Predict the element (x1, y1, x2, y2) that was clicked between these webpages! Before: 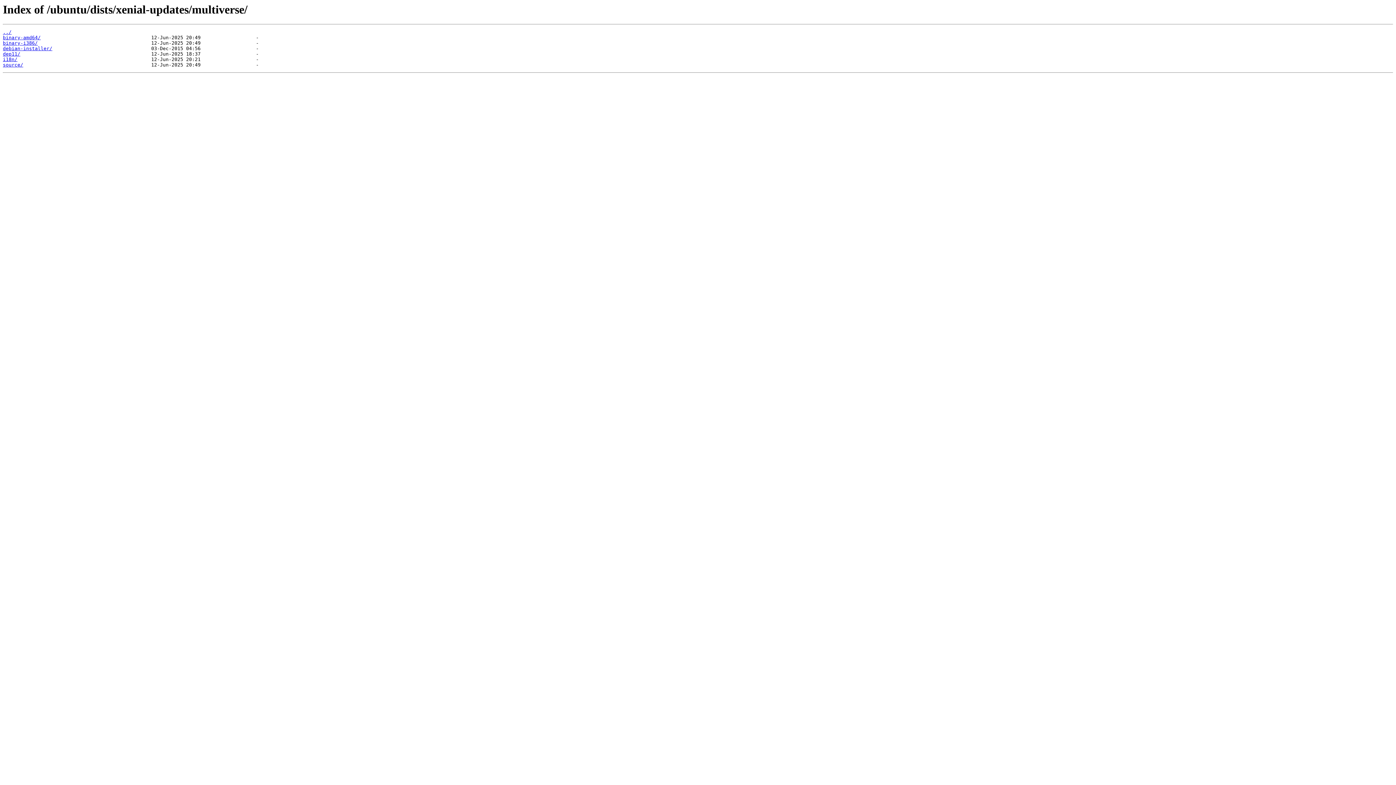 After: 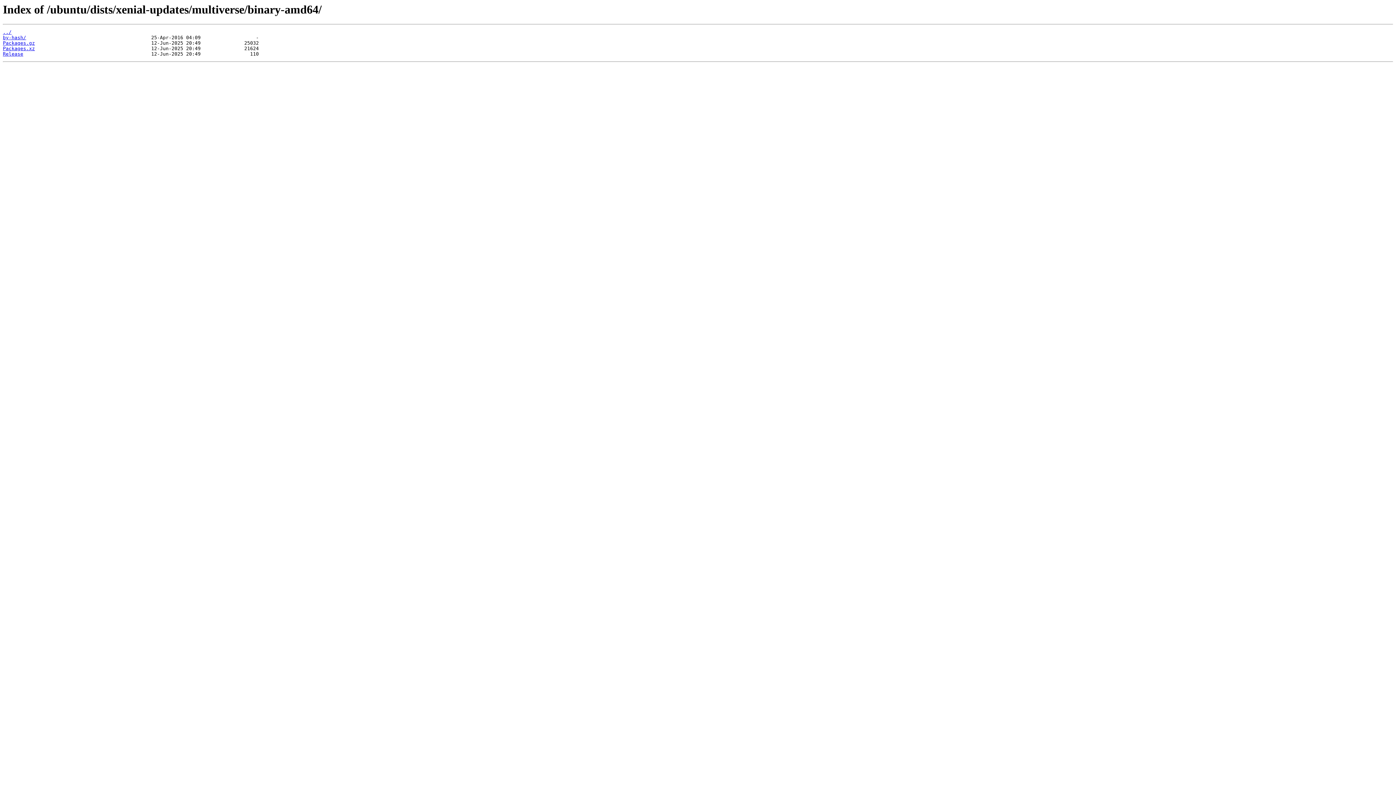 Action: bbox: (2, 35, 40, 40) label: binary-amd64/